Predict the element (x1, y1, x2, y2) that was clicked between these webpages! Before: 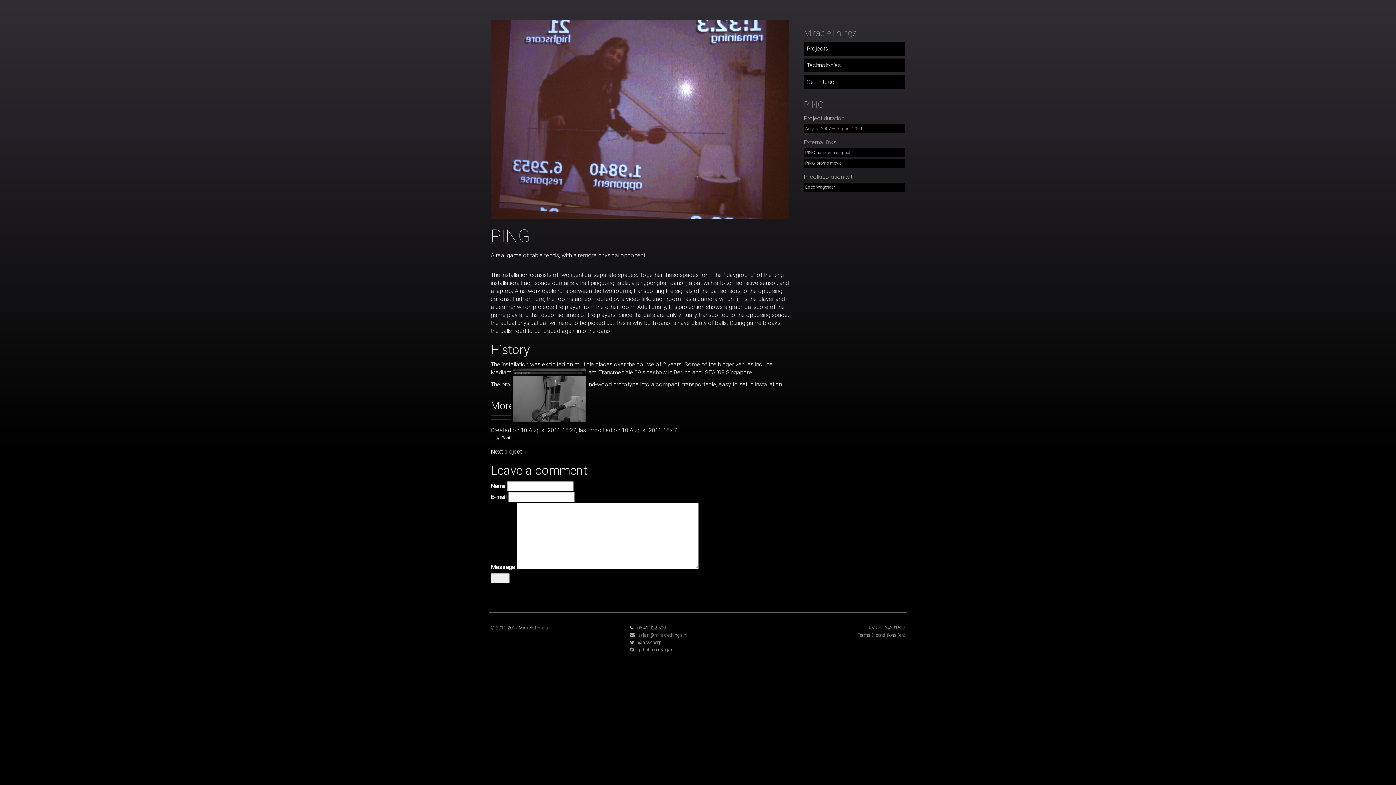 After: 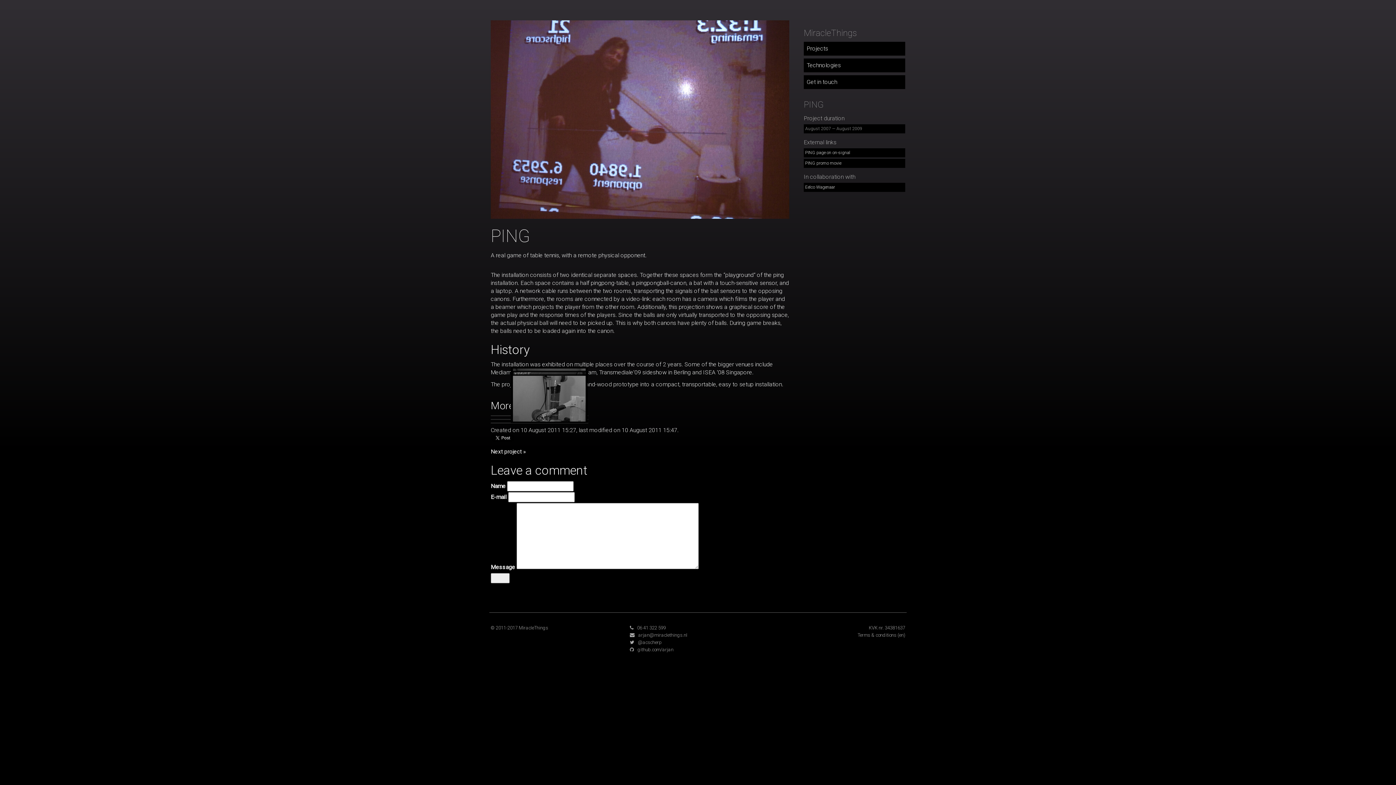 Action: bbox: (857, 632, 896, 638) label: Terms & conditions